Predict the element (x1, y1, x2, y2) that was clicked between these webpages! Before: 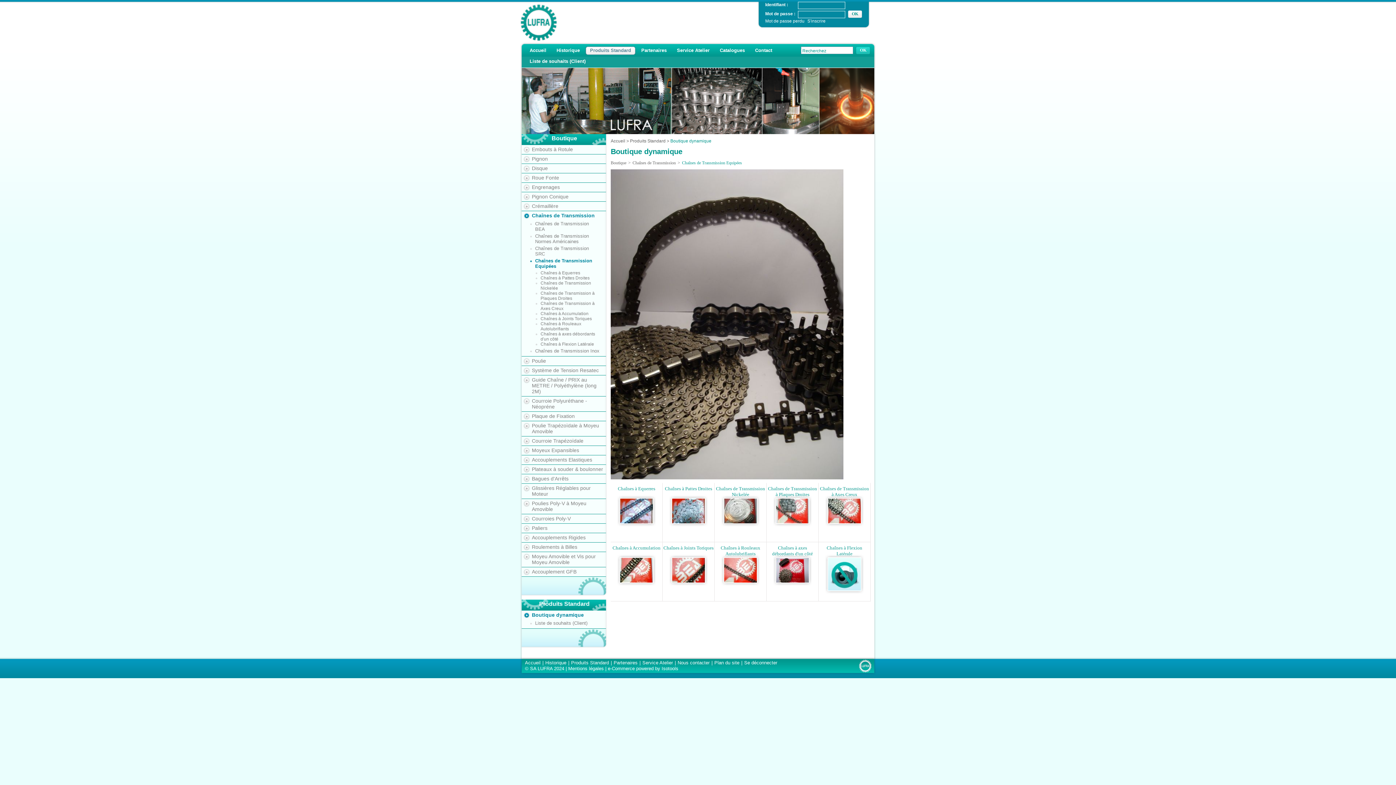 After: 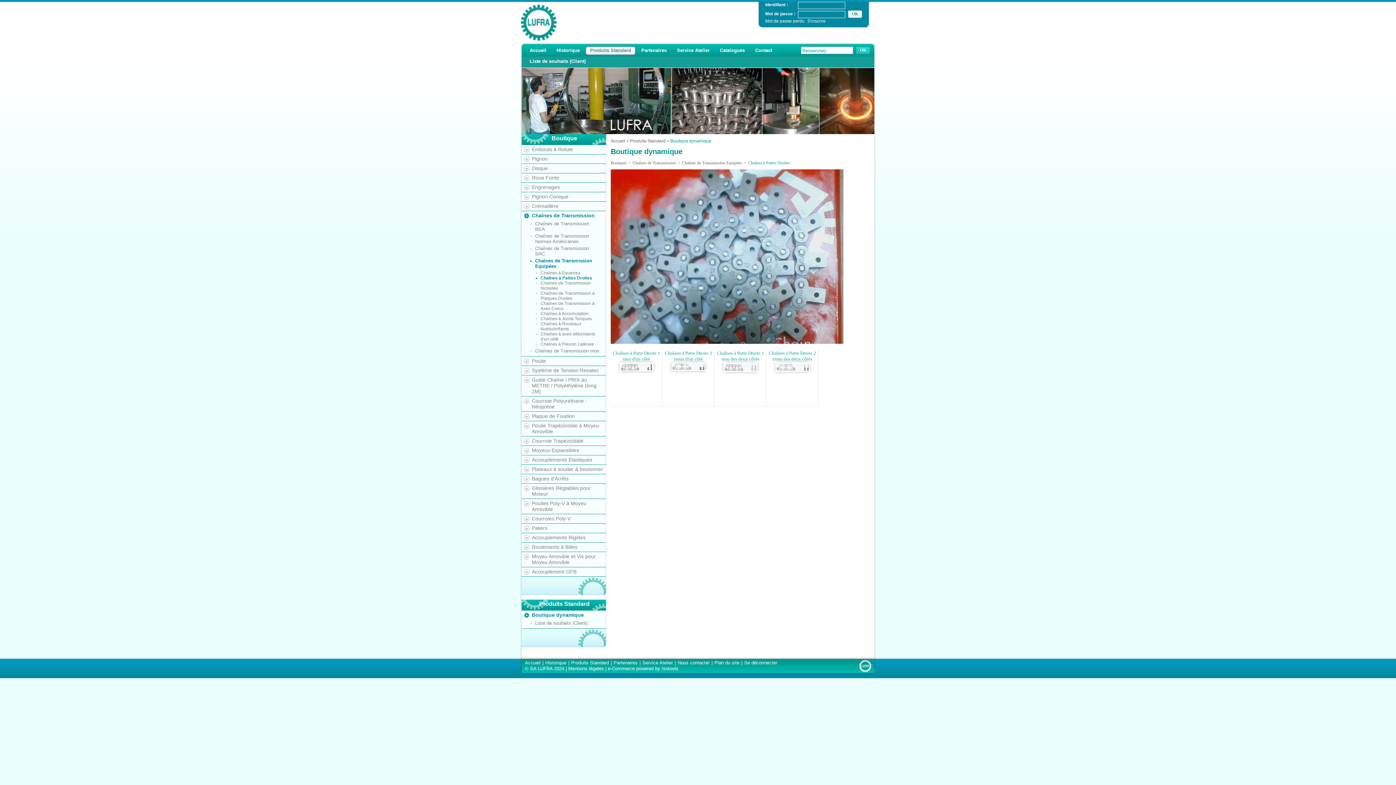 Action: bbox: (665, 486, 712, 491) label: Chaînes à Pattes Droites